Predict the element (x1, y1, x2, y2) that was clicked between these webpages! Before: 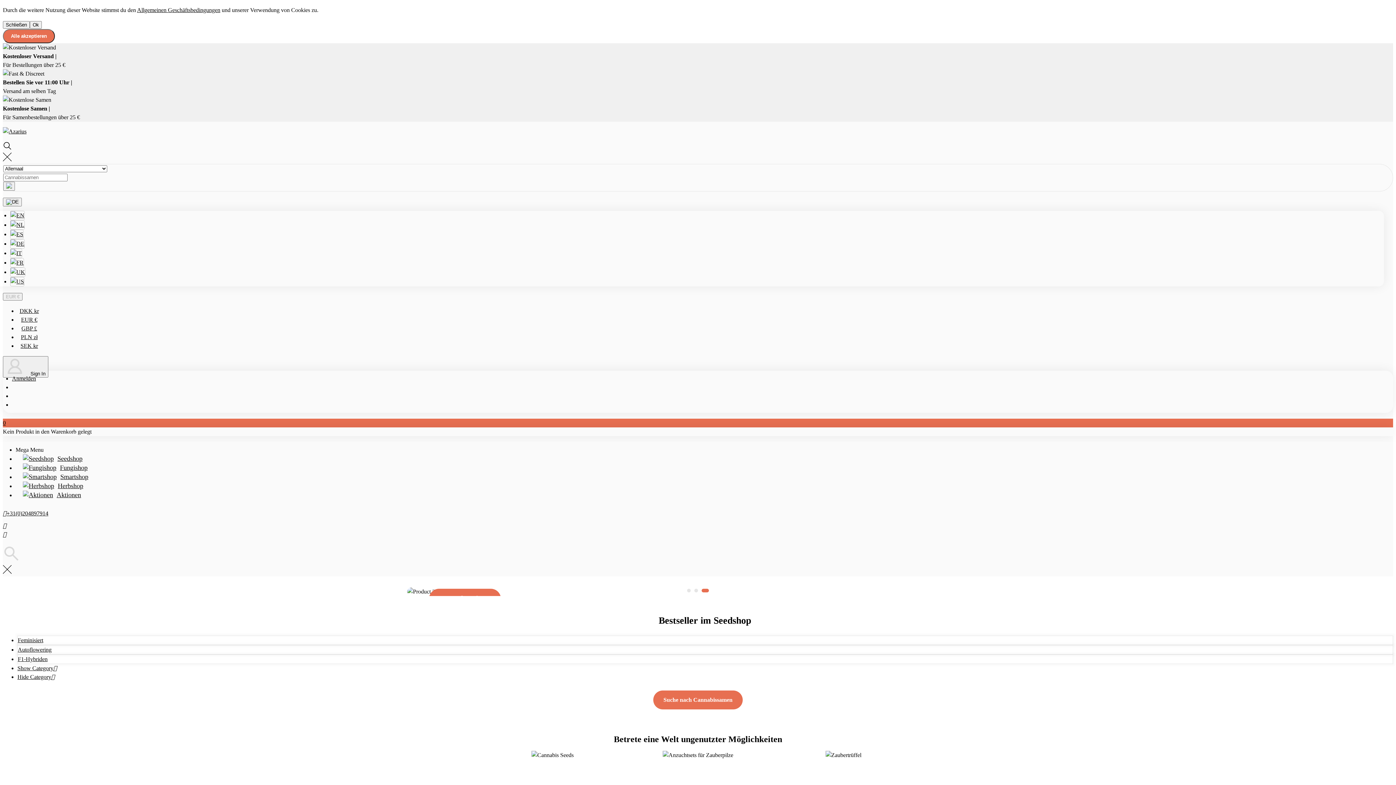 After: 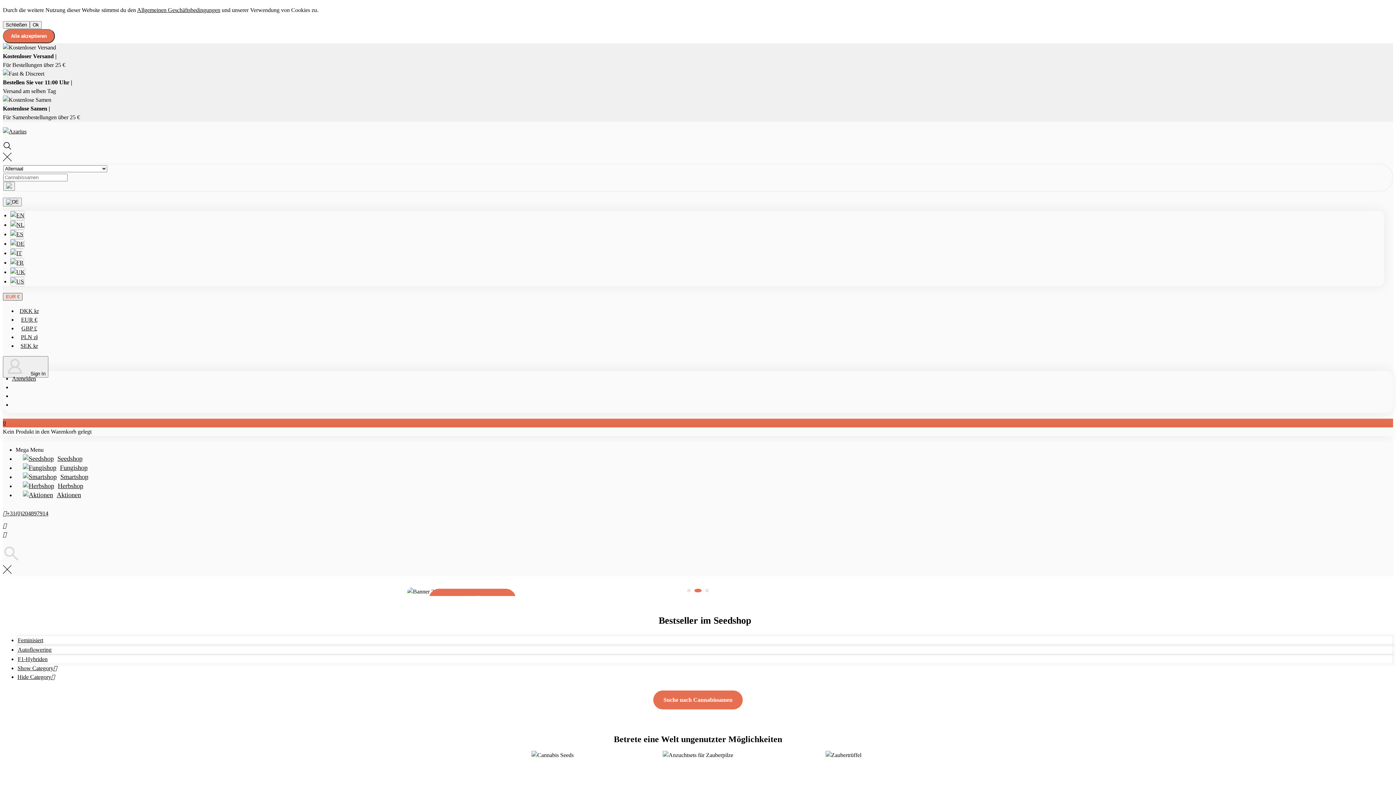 Action: label: EUR € bbox: (2, 293, 22, 300)